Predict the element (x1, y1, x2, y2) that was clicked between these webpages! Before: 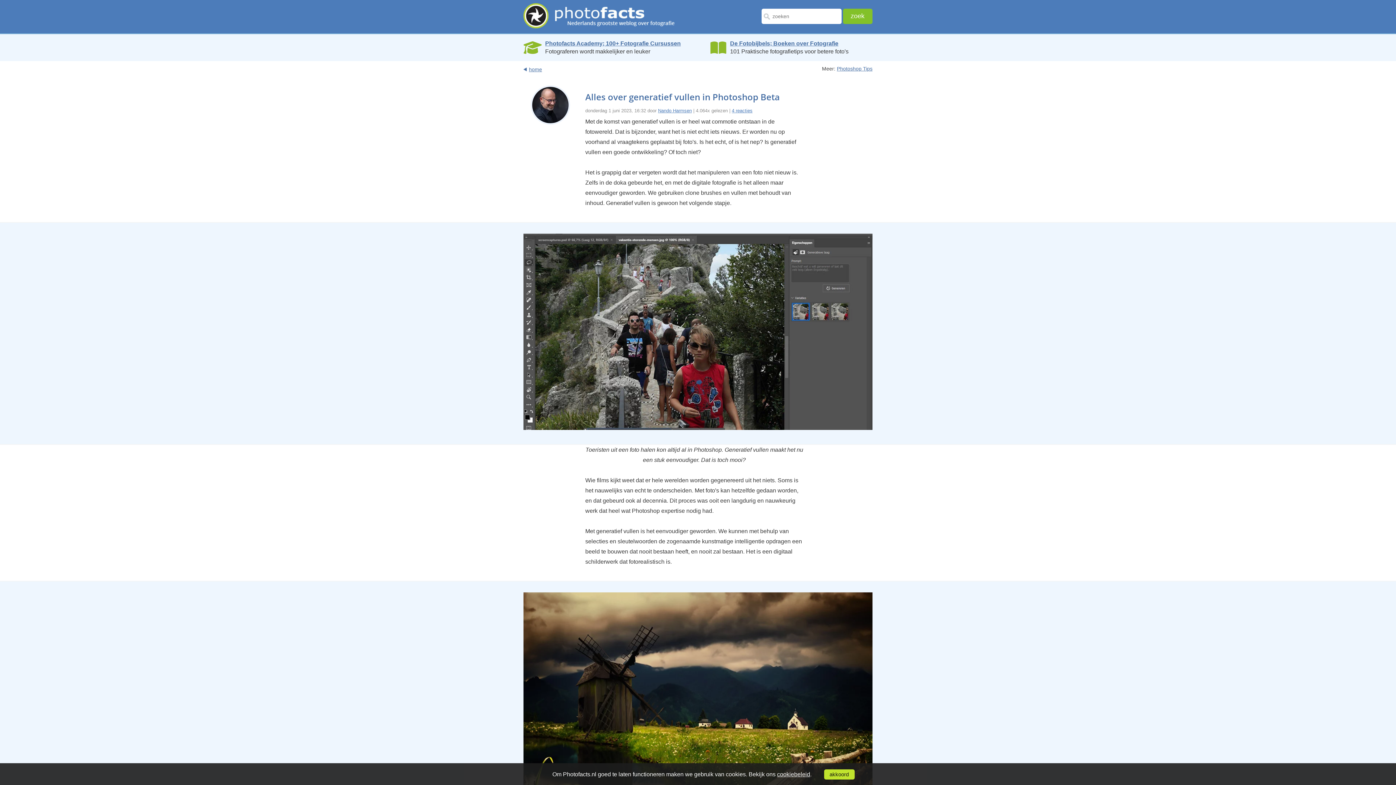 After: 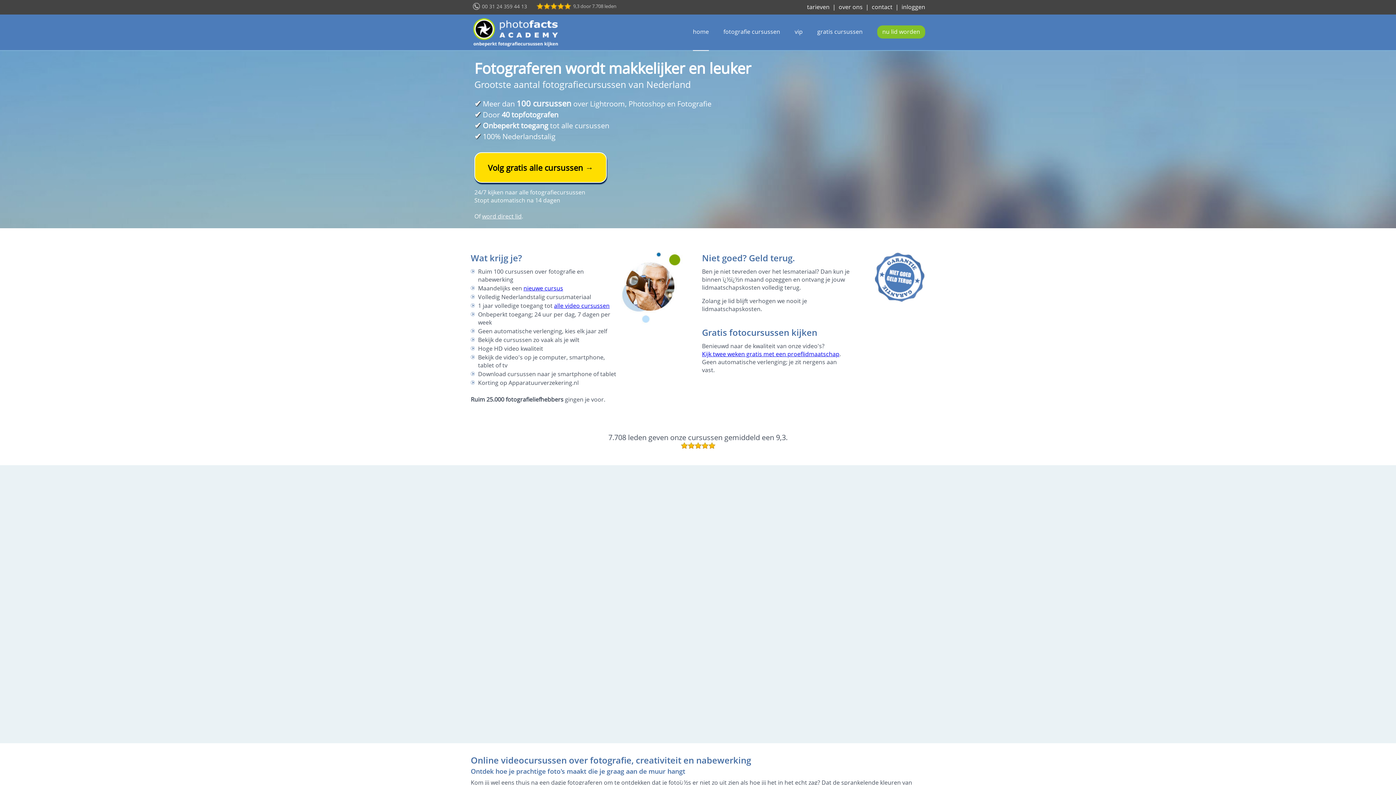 Action: label: Photofacts Academy; 100+ Fotografie Cursussen bbox: (545, 40, 680, 46)